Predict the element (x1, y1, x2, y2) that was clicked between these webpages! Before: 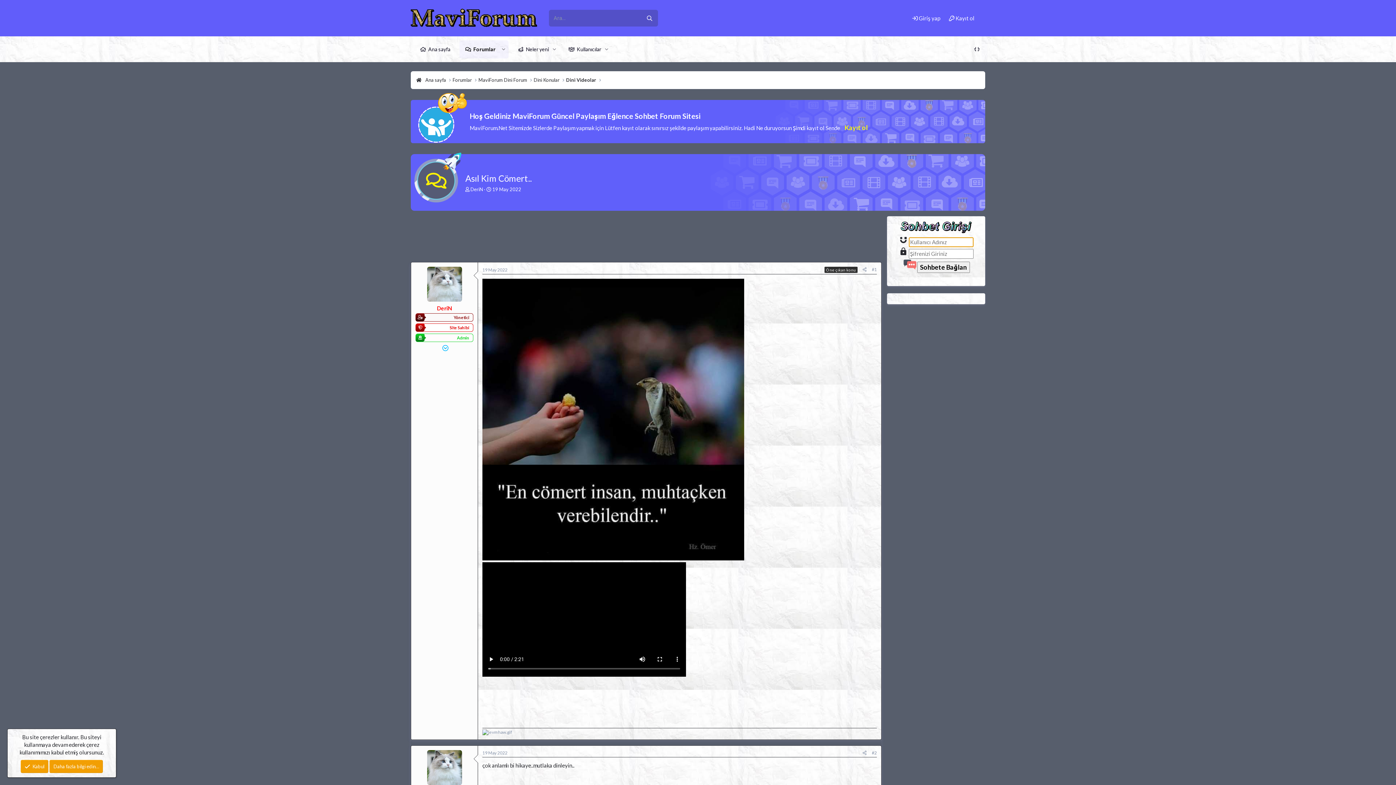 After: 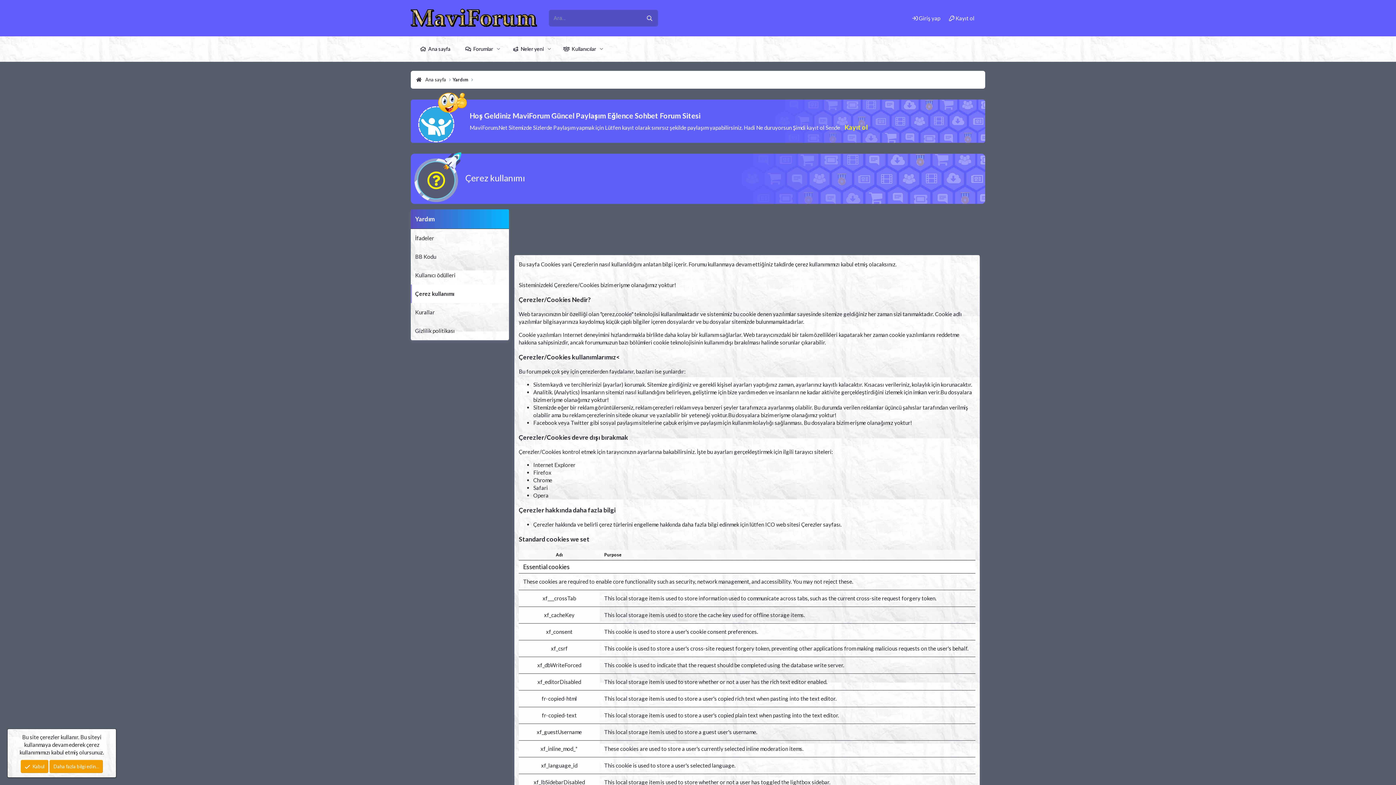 Action: bbox: (49, 760, 103, 773) label: Daha fazla bilgi edin…